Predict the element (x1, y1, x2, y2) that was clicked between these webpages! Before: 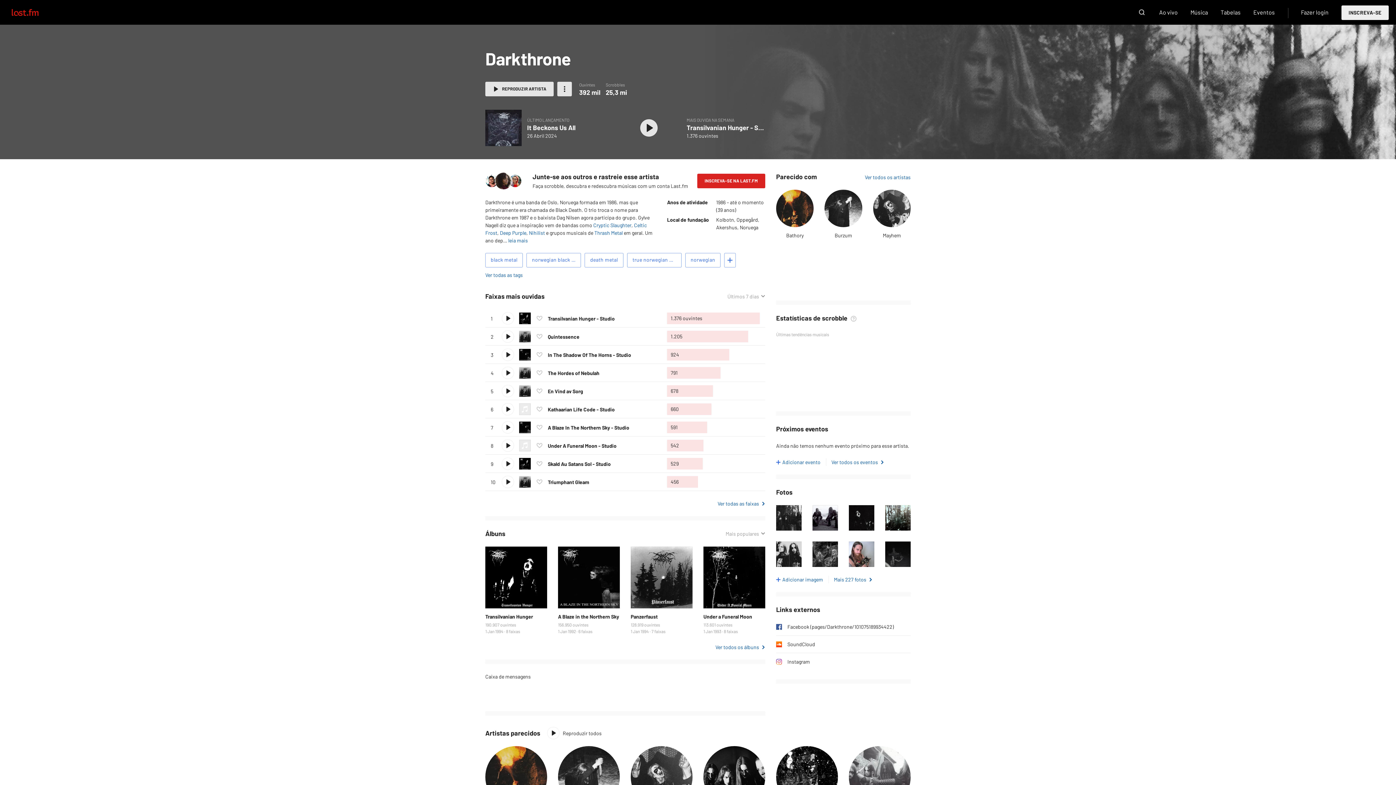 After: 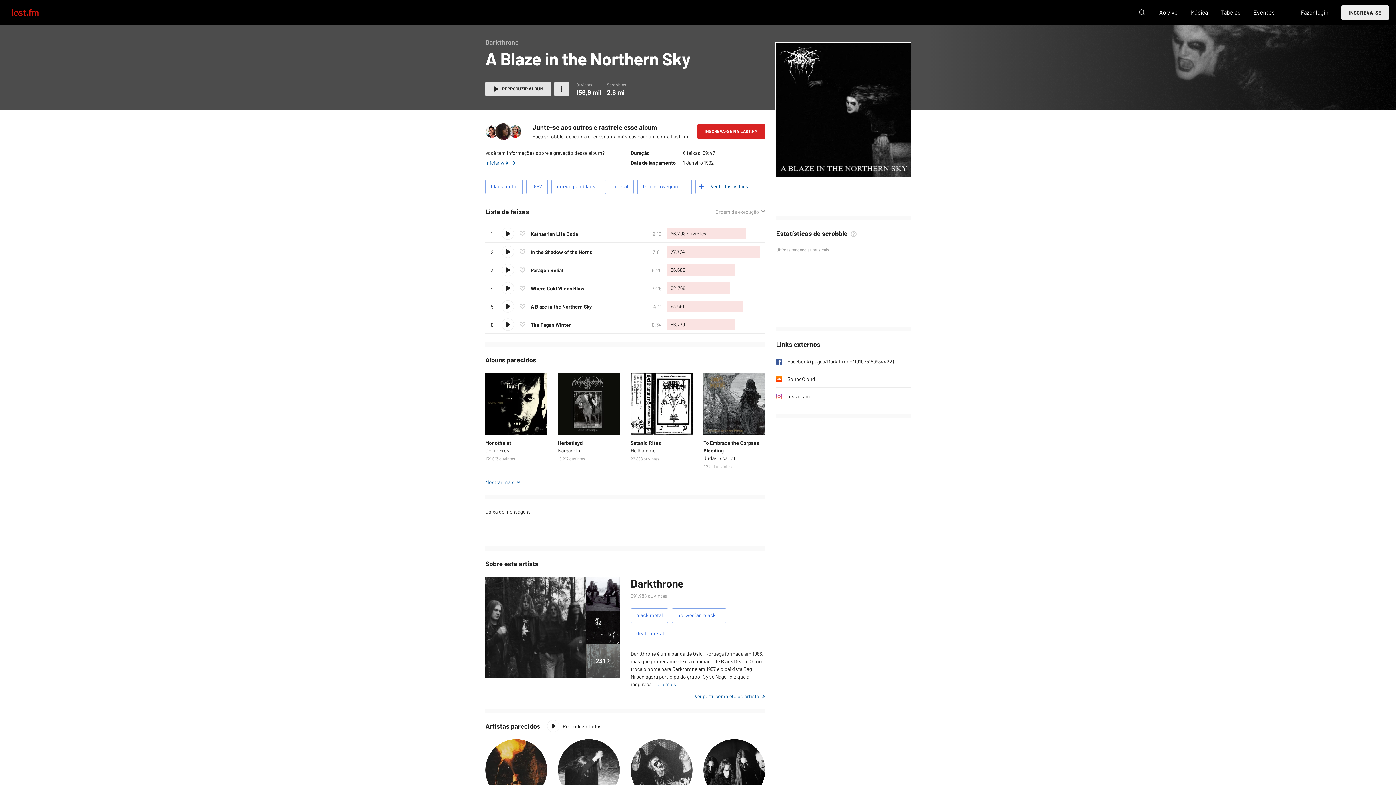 Action: label: A Blaze in the Northern Sky bbox: (558, 613, 619, 620)